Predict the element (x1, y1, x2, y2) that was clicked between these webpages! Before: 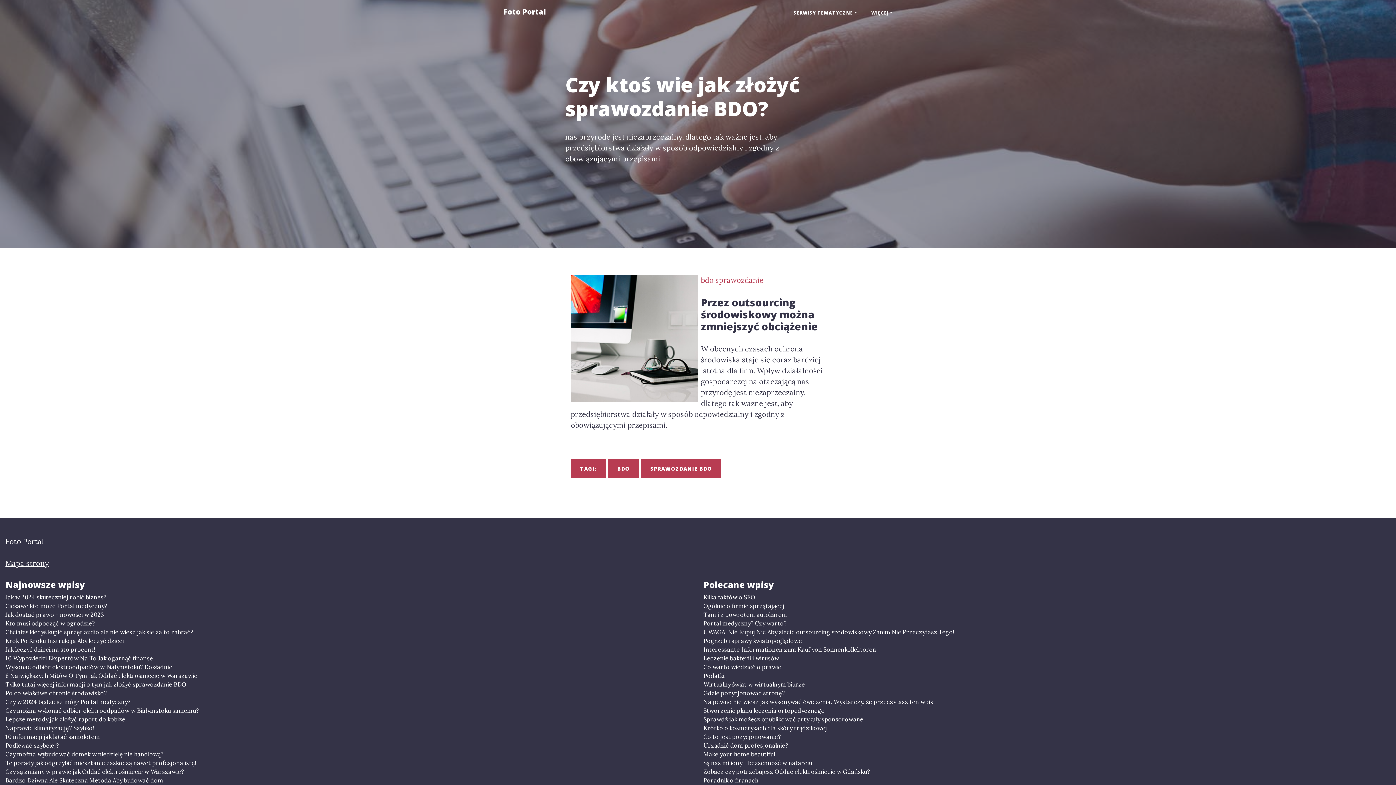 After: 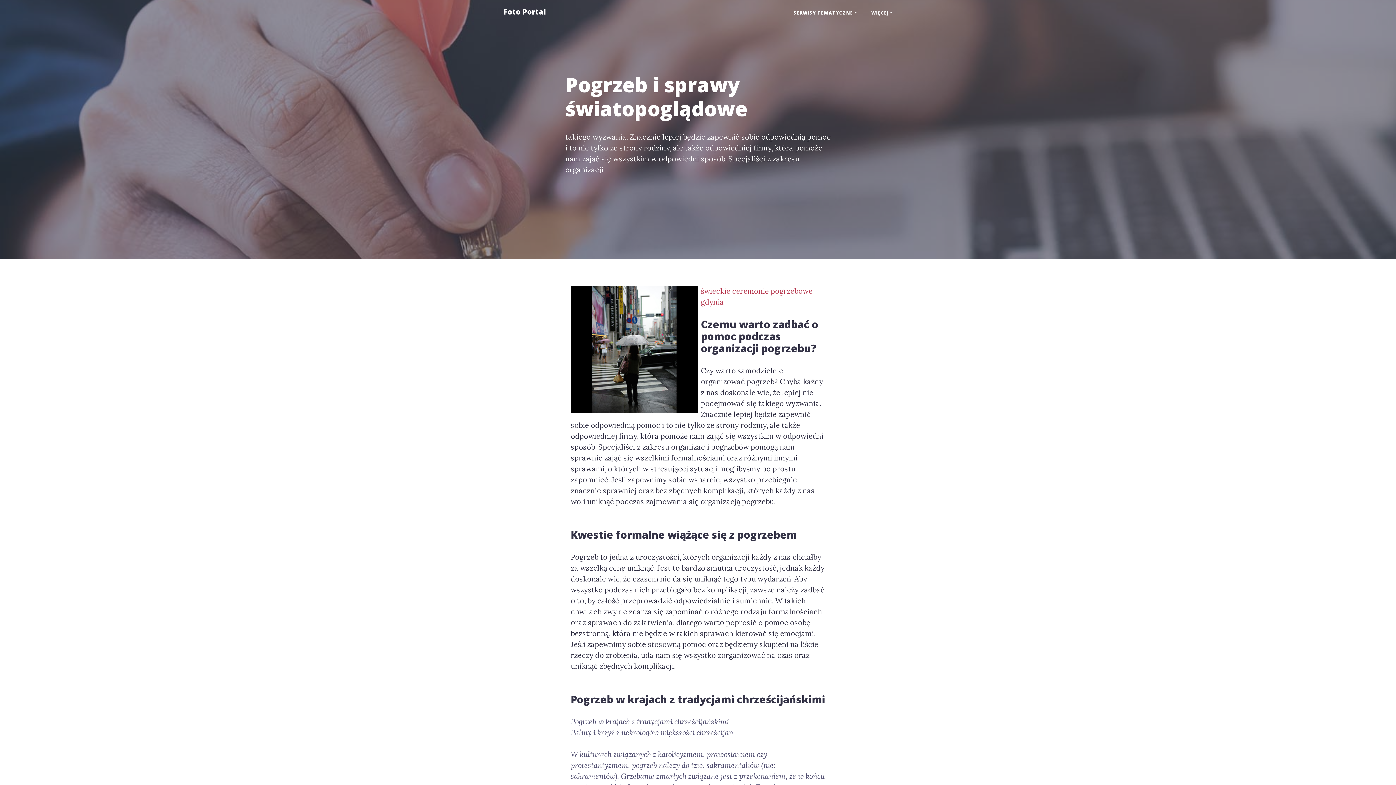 Action: label: Pogrzeb i sprawy światopoglądowe bbox: (703, 636, 1390, 645)